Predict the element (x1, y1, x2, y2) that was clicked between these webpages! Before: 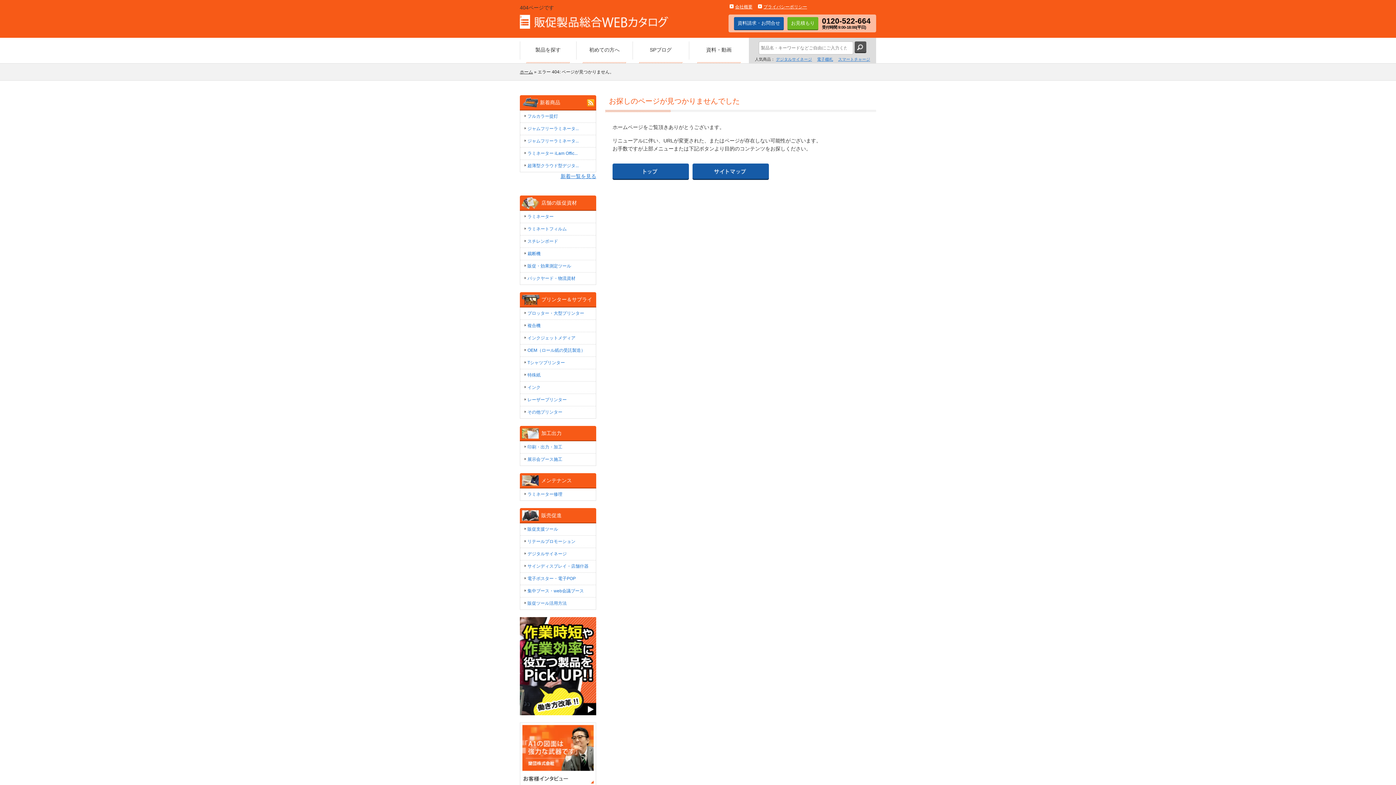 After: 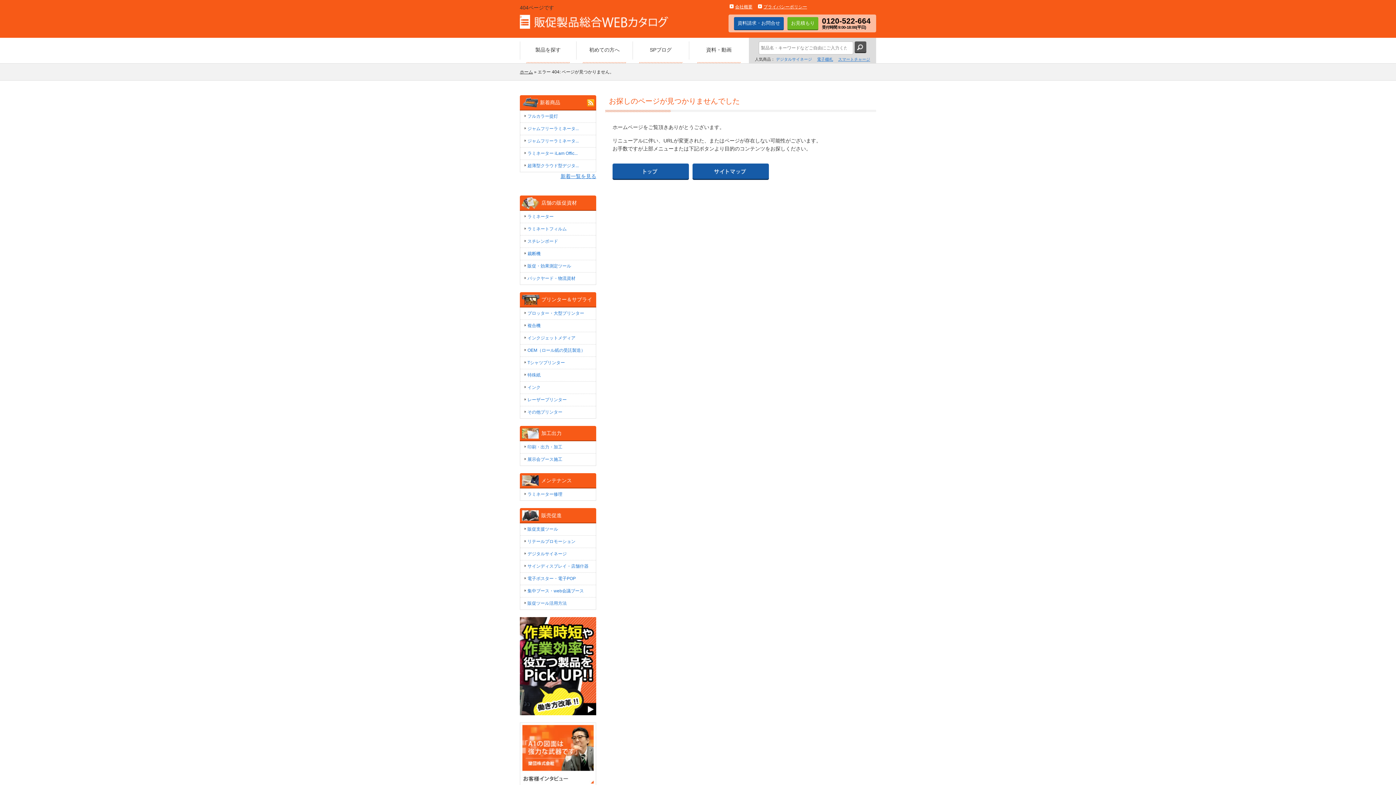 Action: label: デジタルサイネージ bbox: (776, 57, 812, 61)